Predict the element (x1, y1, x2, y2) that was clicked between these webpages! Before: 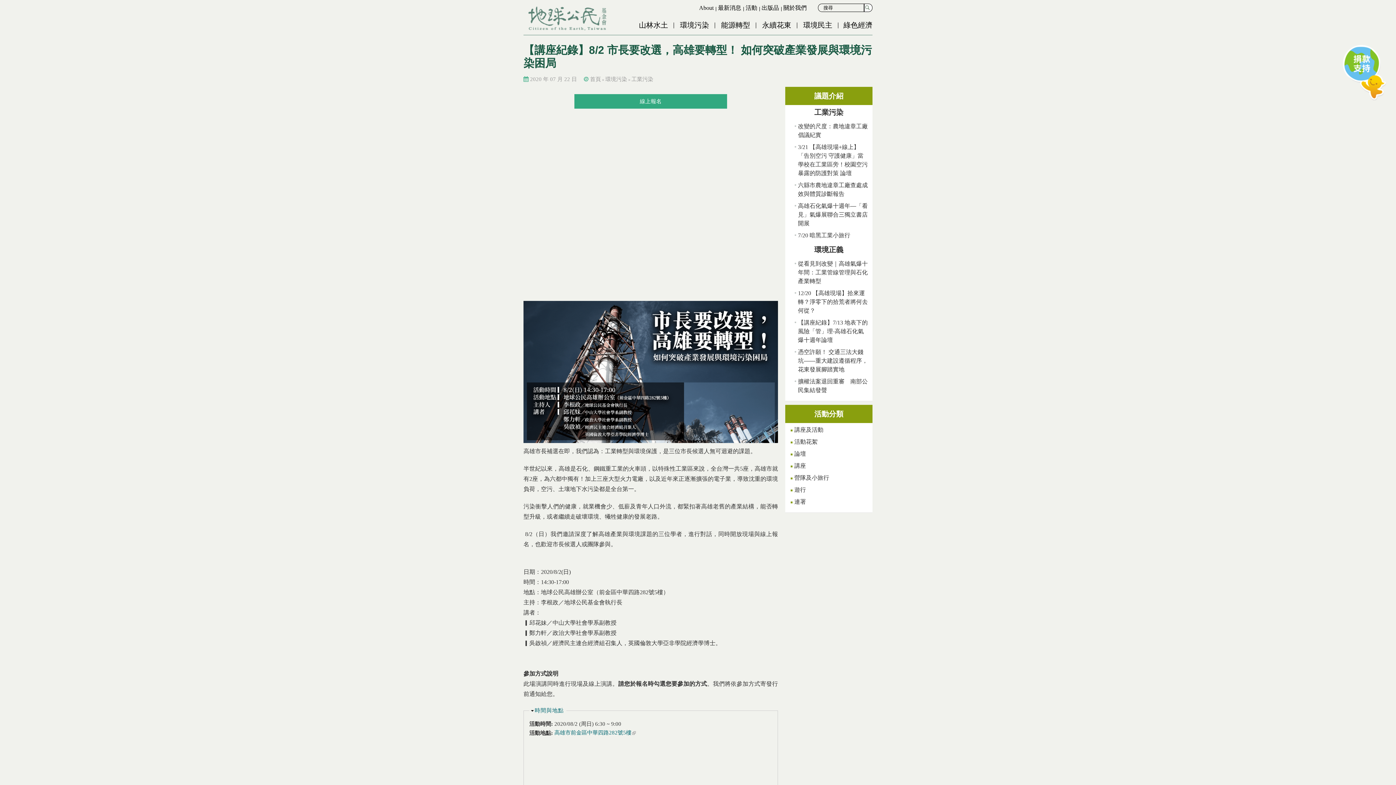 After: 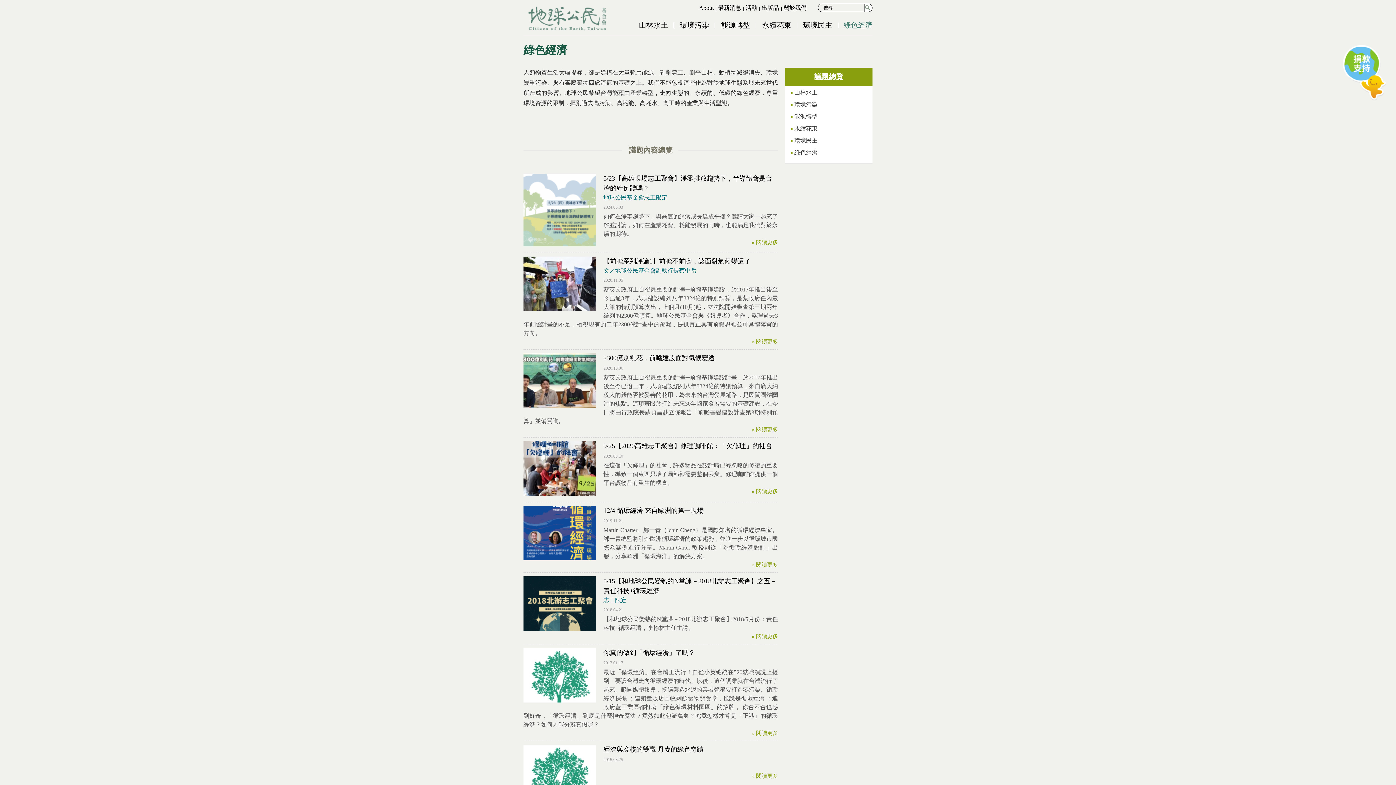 Action: bbox: (843, 21, 872, 29) label: 綠色經濟